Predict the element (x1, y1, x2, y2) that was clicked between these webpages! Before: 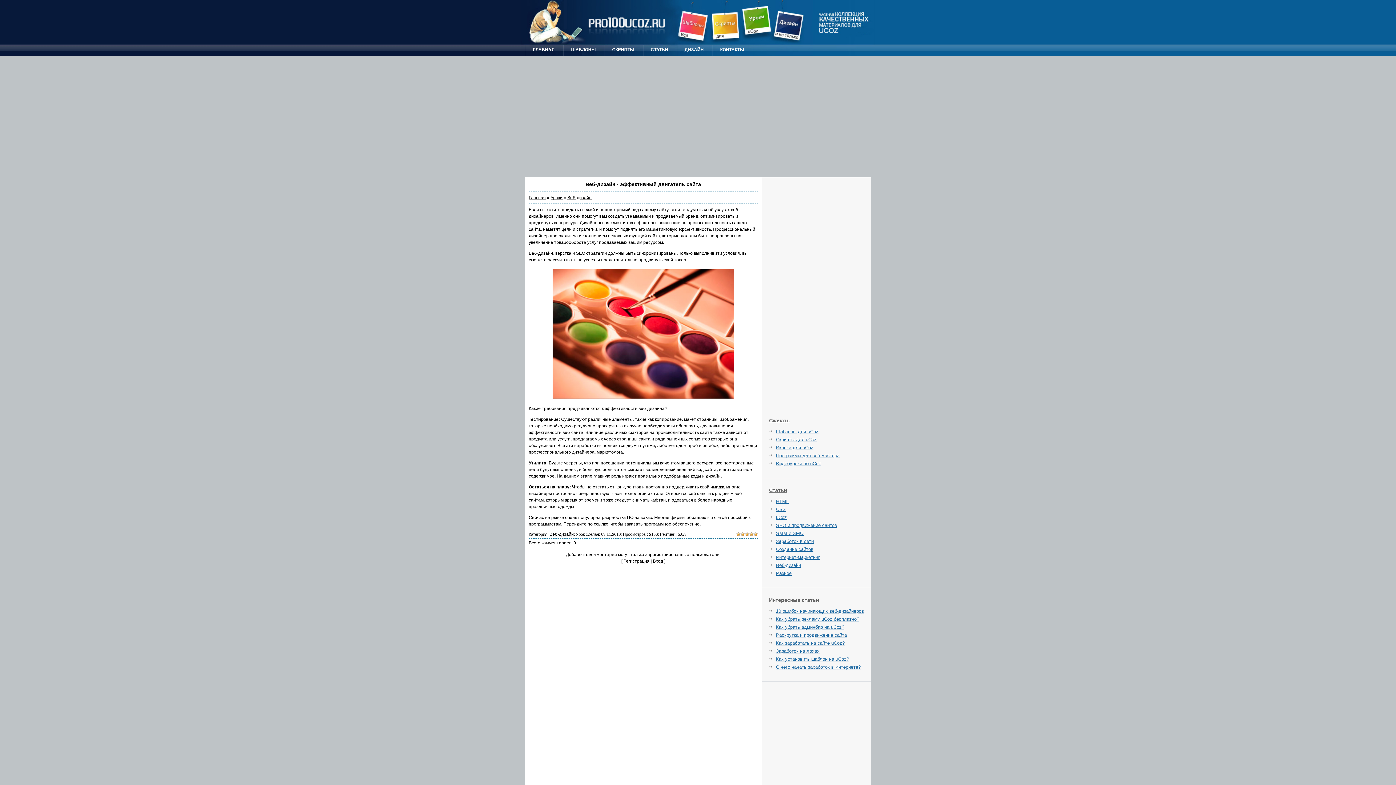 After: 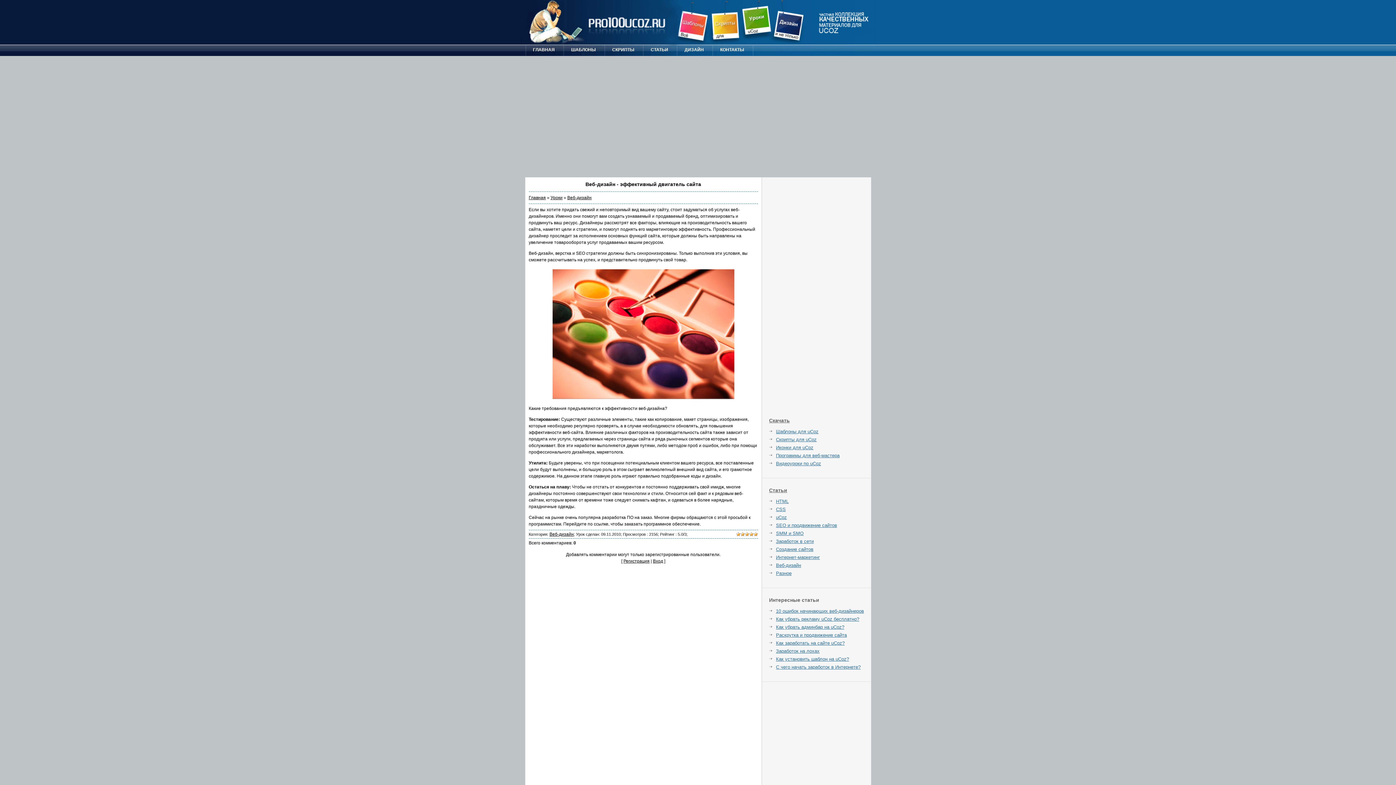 Action: label: 3 bbox: (744, 532, 749, 536)